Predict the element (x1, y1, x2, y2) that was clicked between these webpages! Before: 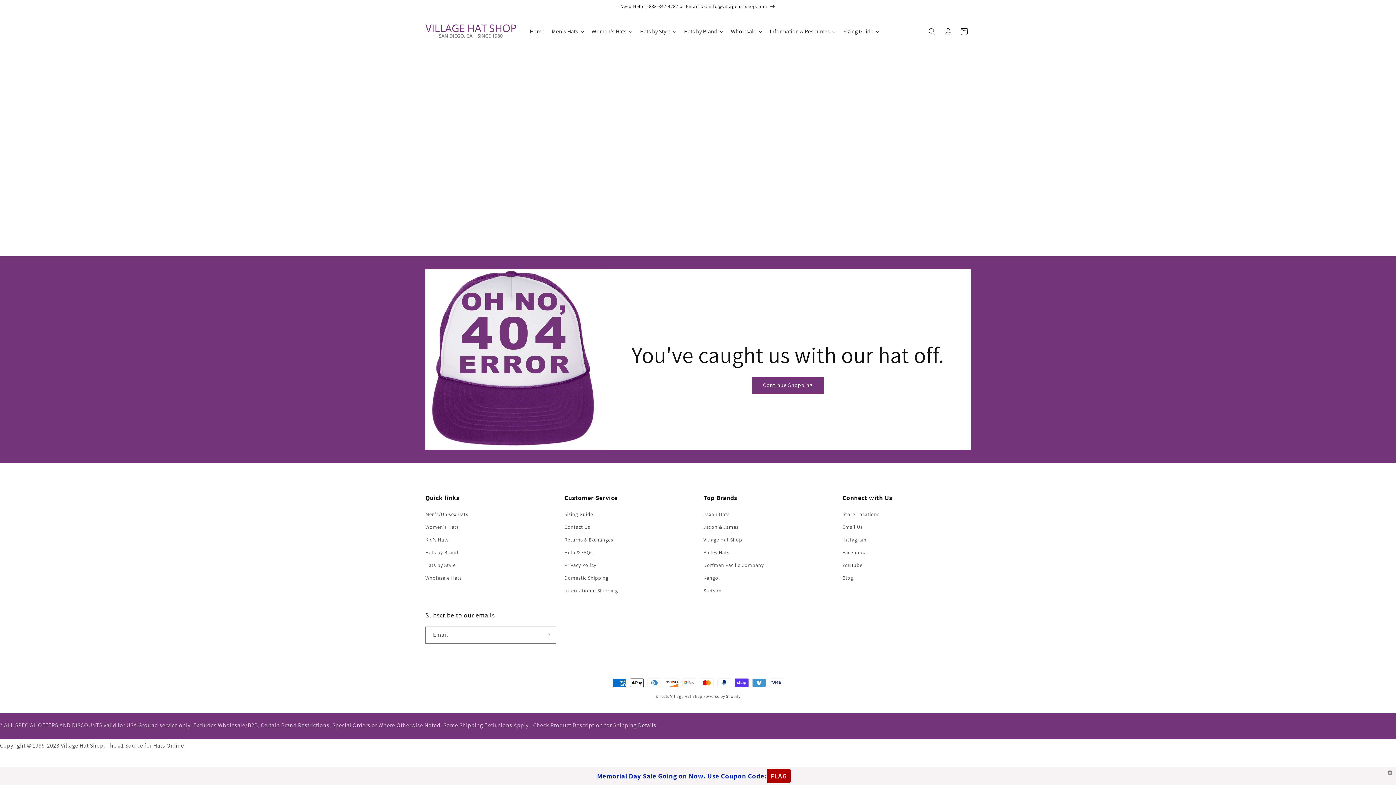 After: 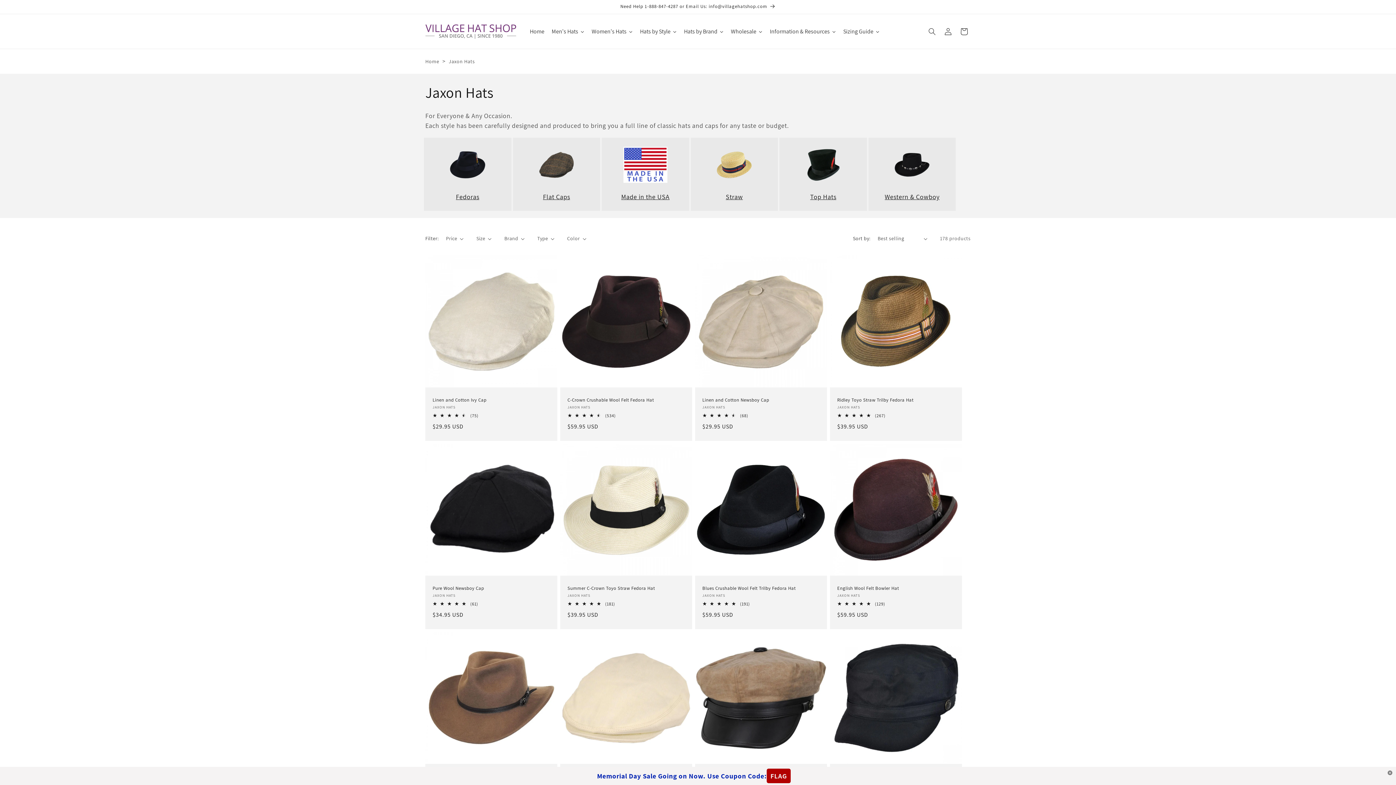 Action: label: Jaxon Hats bbox: (703, 510, 729, 521)